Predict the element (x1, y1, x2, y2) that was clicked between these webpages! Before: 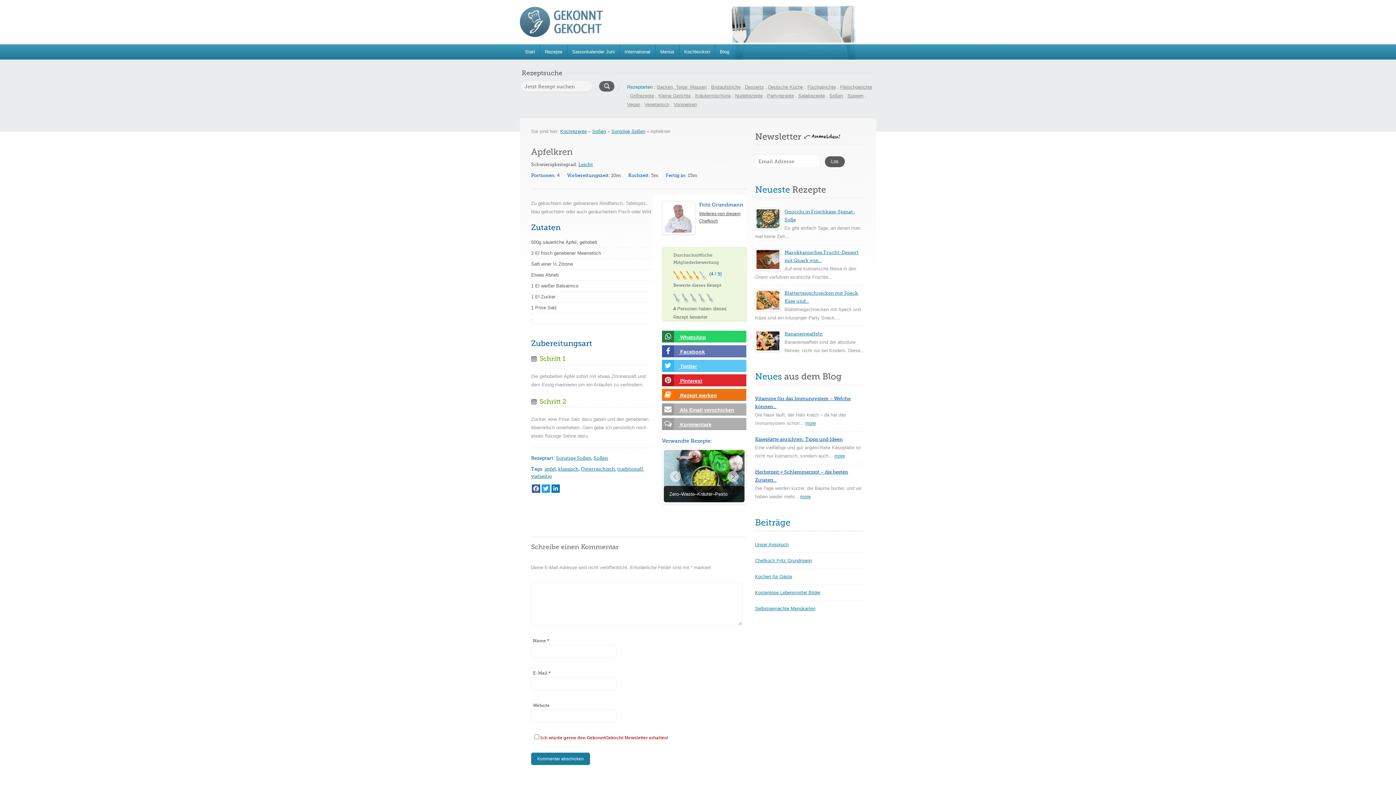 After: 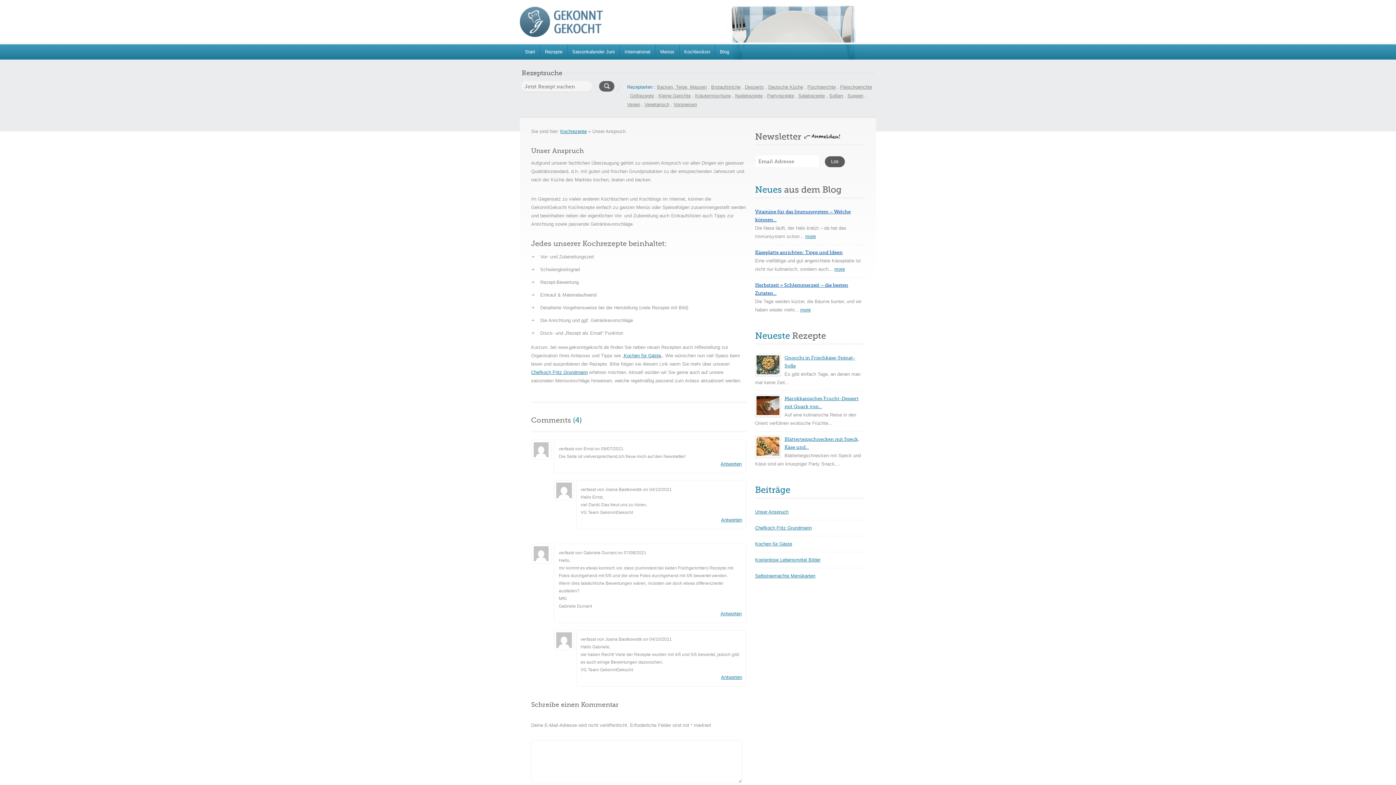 Action: label: Unser Anspruch bbox: (755, 542, 788, 547)